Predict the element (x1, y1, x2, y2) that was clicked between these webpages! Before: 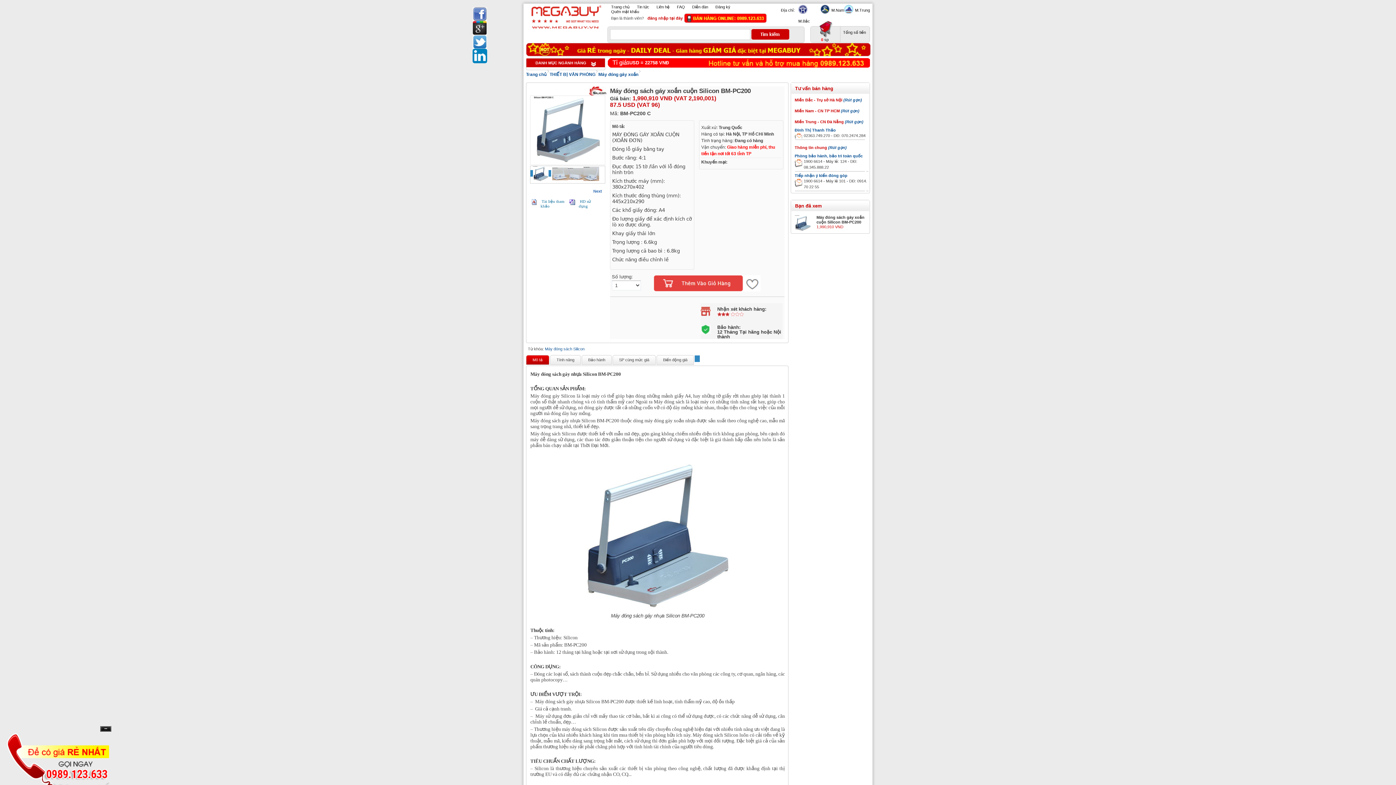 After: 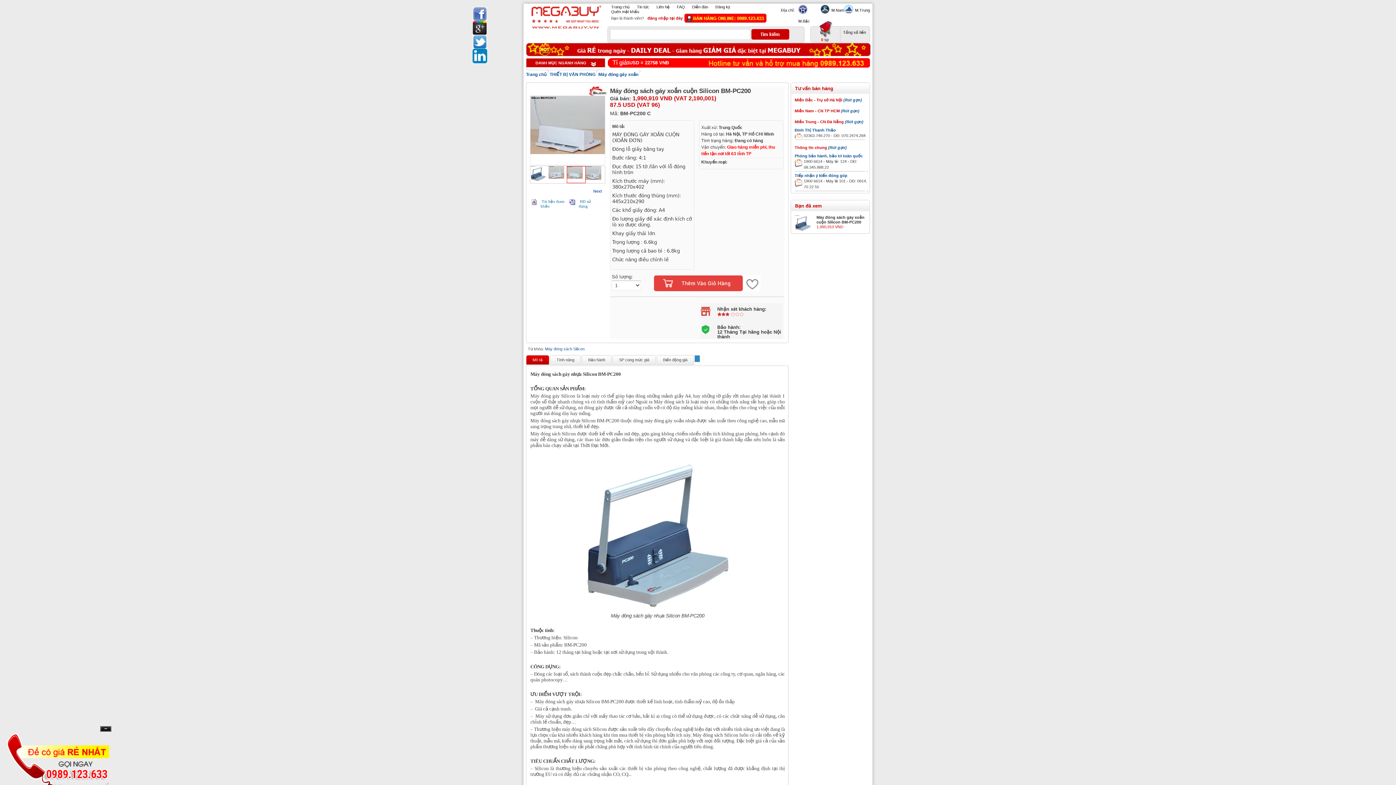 Action: bbox: (568, 171, 583, 175)